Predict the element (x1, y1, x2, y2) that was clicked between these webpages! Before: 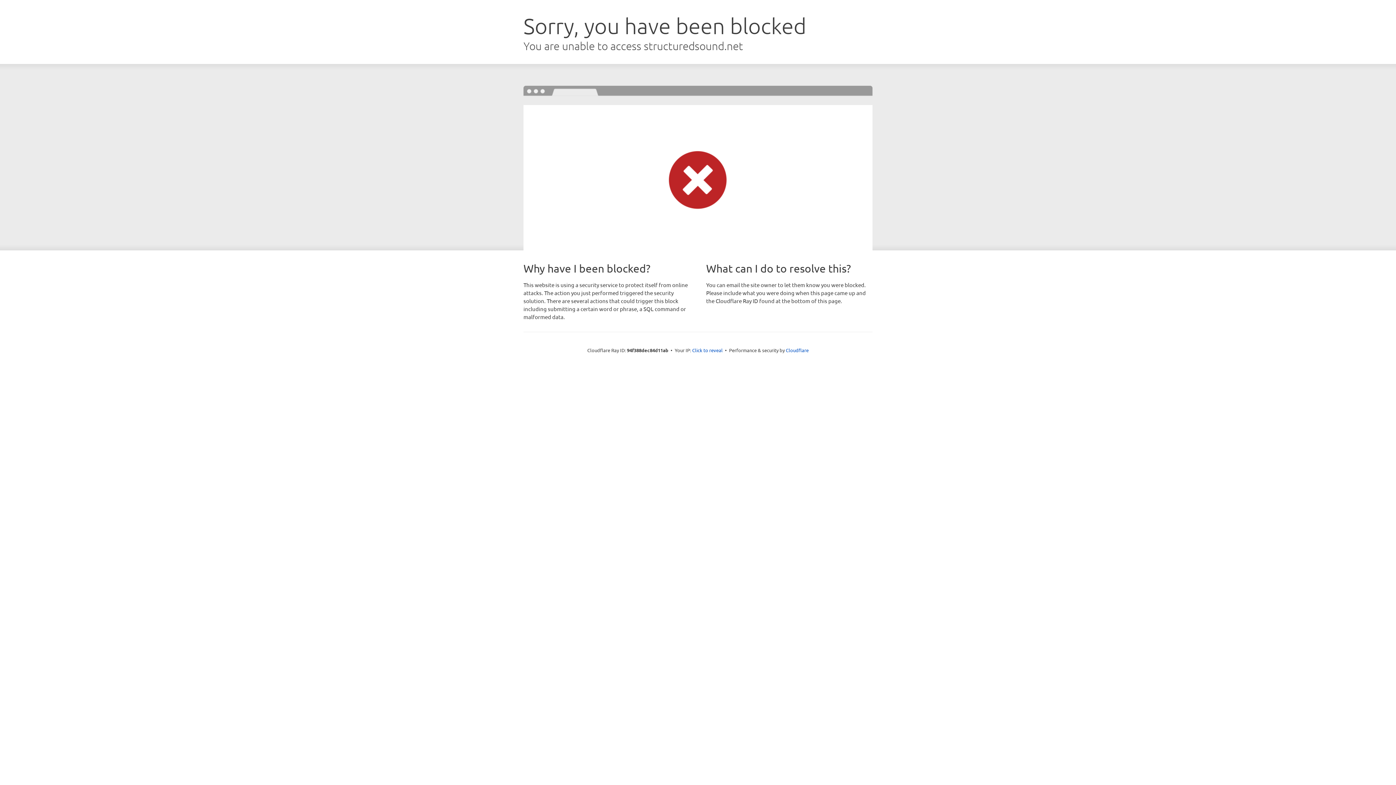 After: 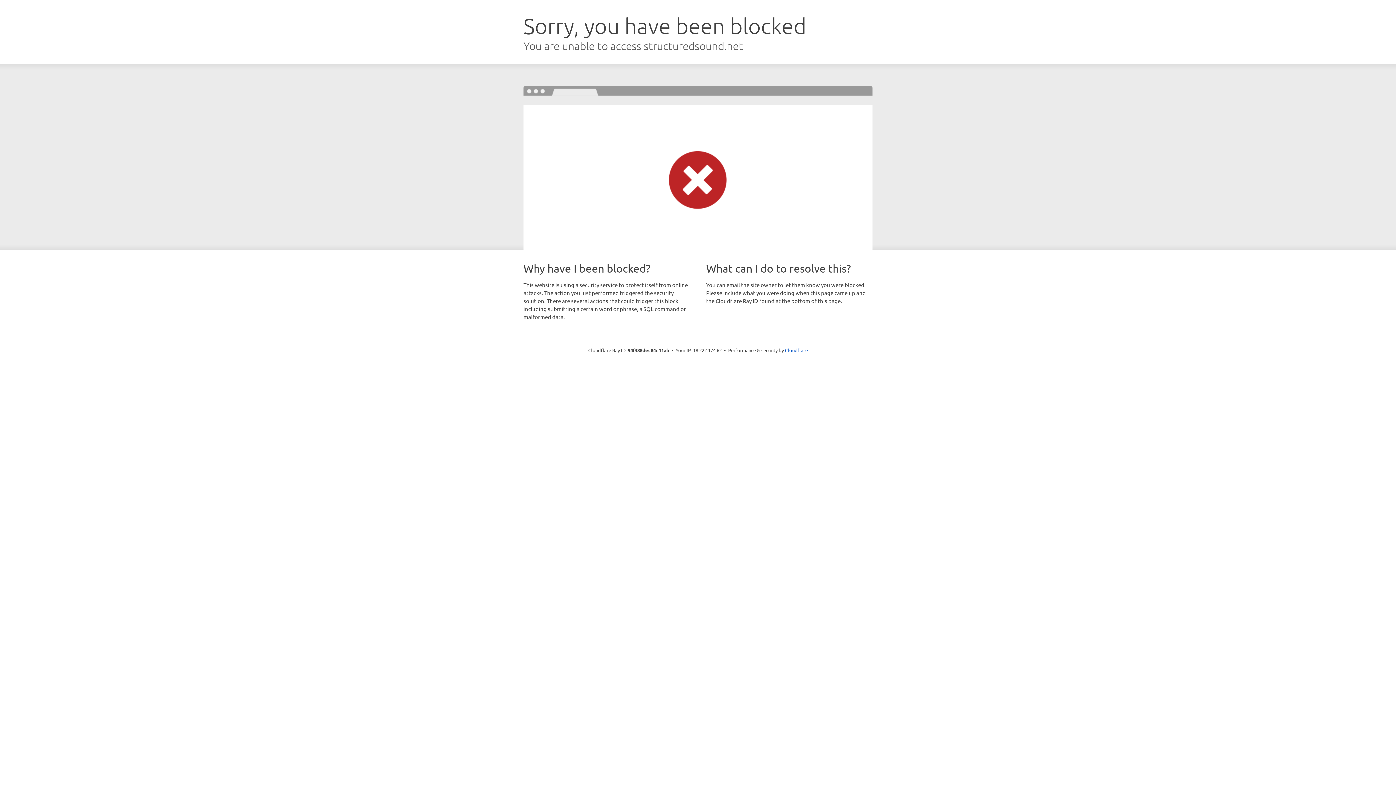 Action: label: Click to reveal bbox: (692, 346, 722, 353)